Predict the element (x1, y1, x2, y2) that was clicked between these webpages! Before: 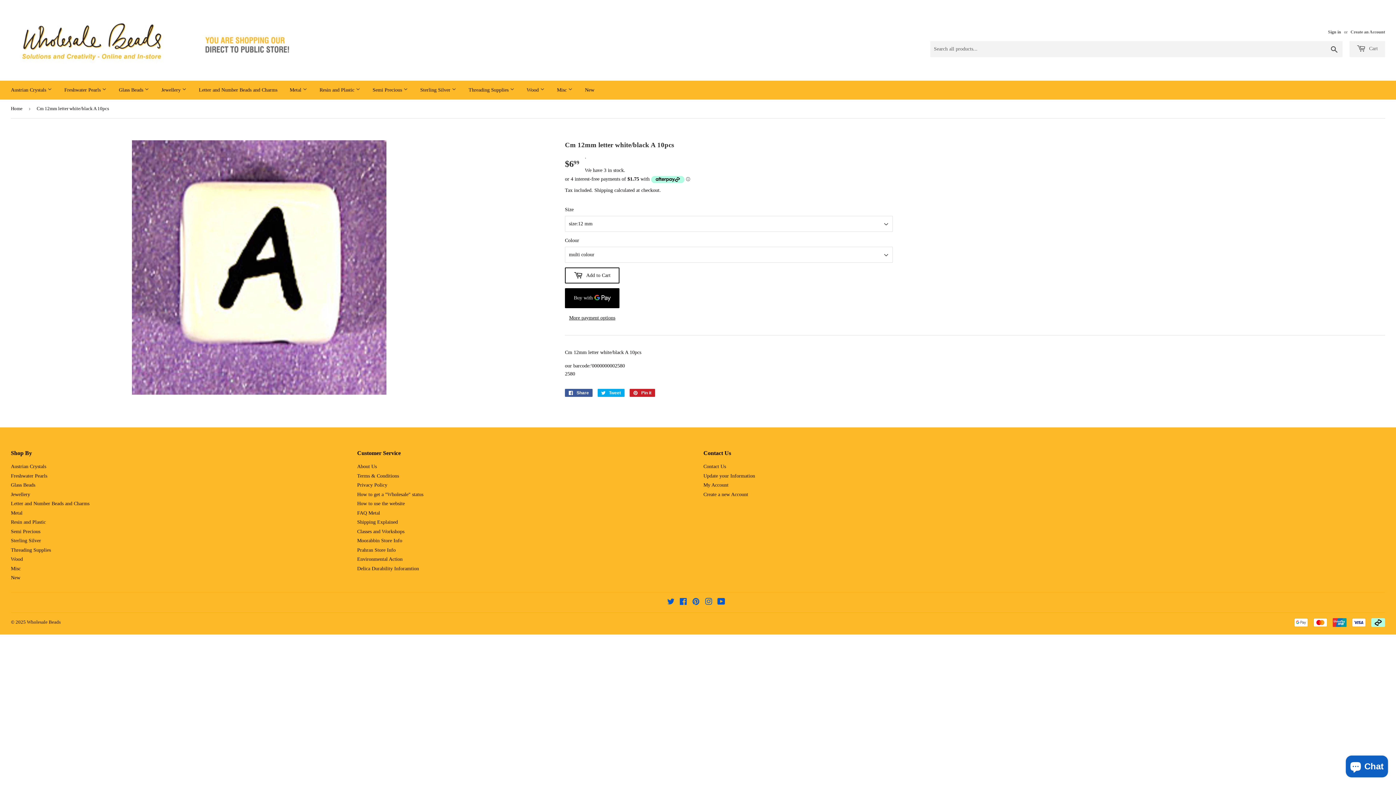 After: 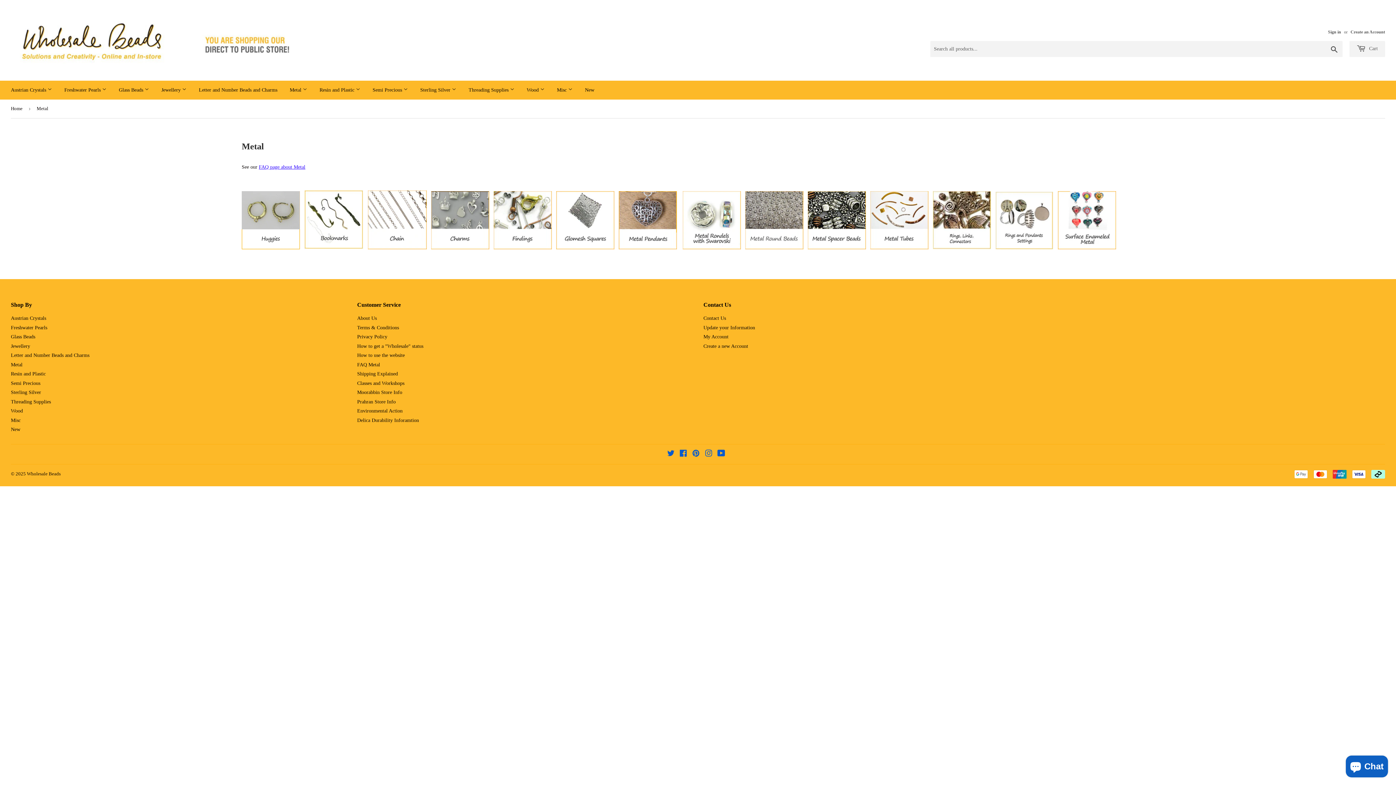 Action: bbox: (284, 80, 312, 99) label: Metal 